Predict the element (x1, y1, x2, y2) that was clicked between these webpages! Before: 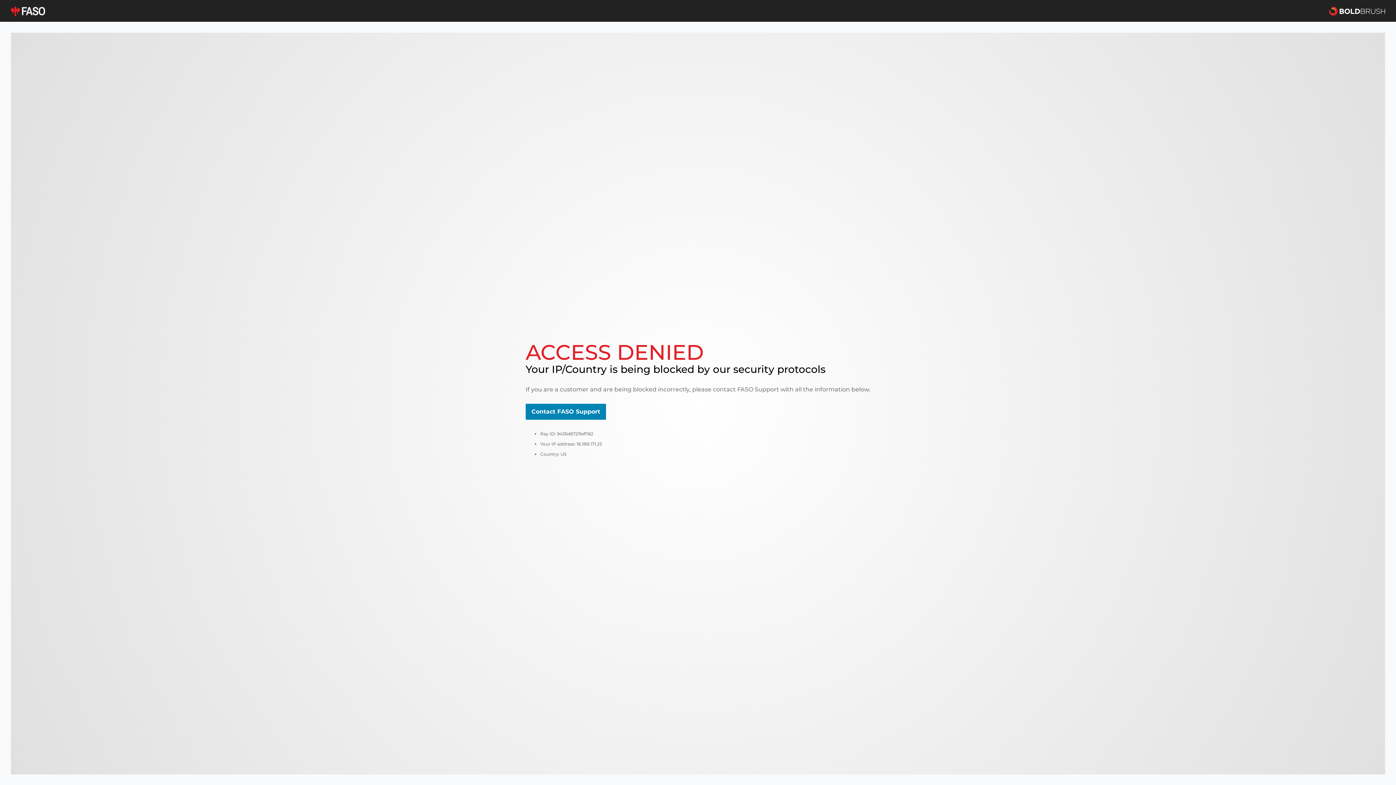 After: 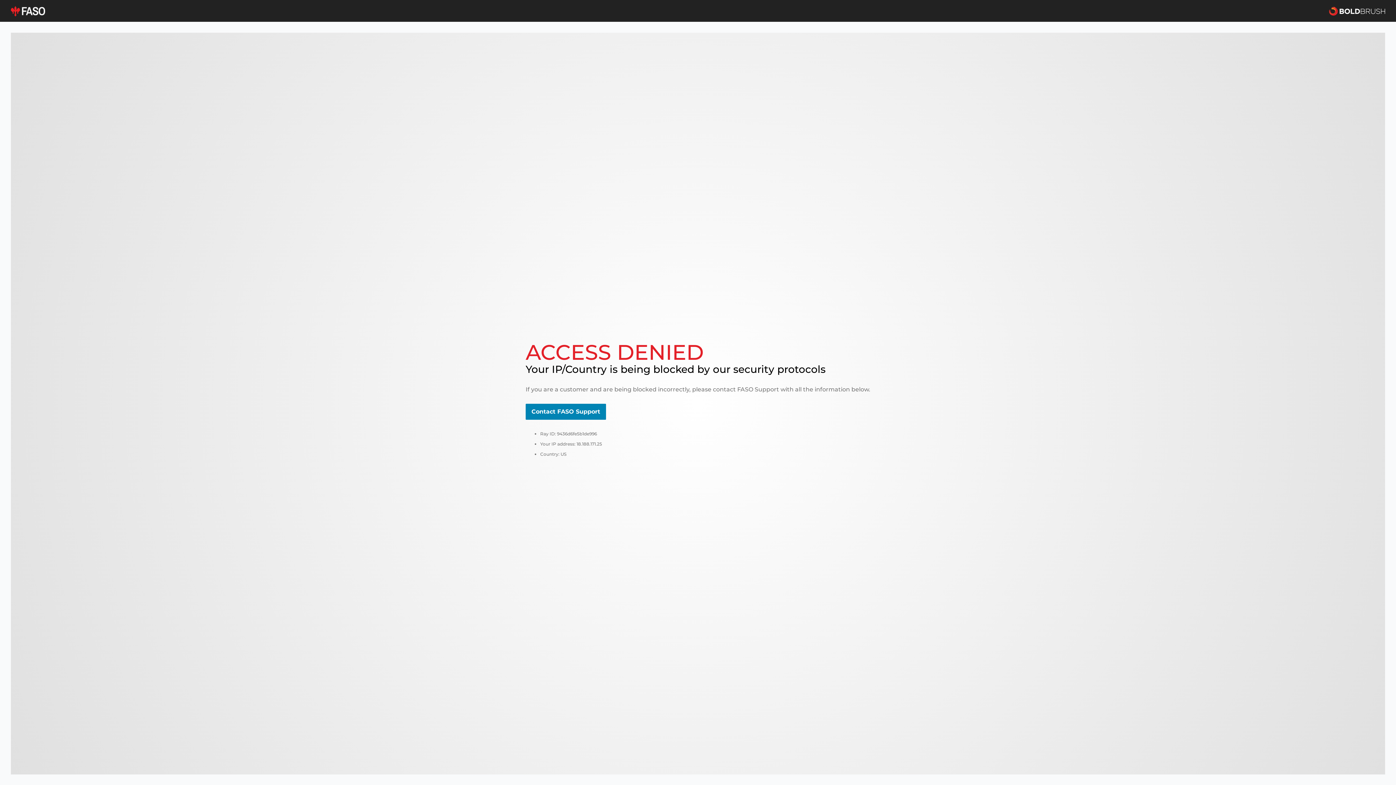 Action: bbox: (10, 5, 45, 16)